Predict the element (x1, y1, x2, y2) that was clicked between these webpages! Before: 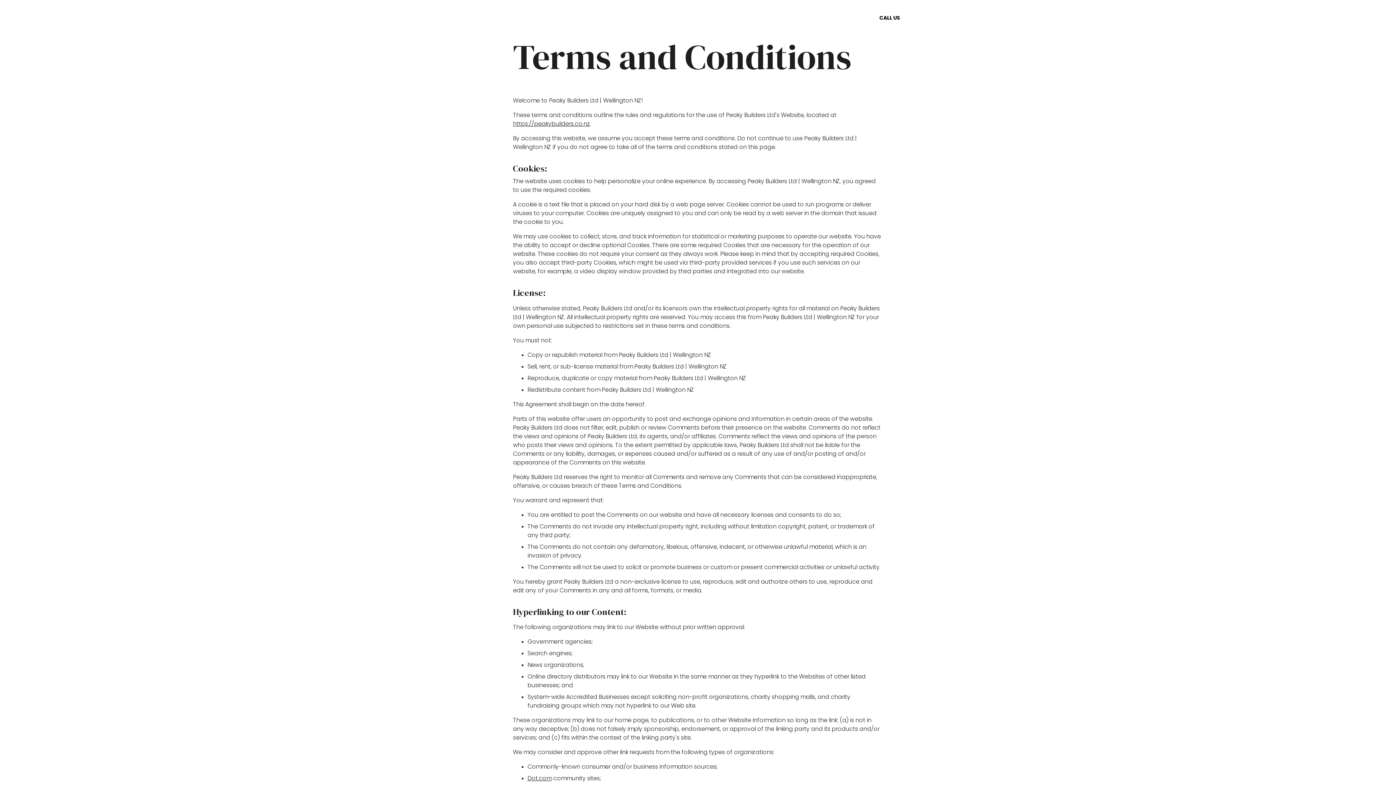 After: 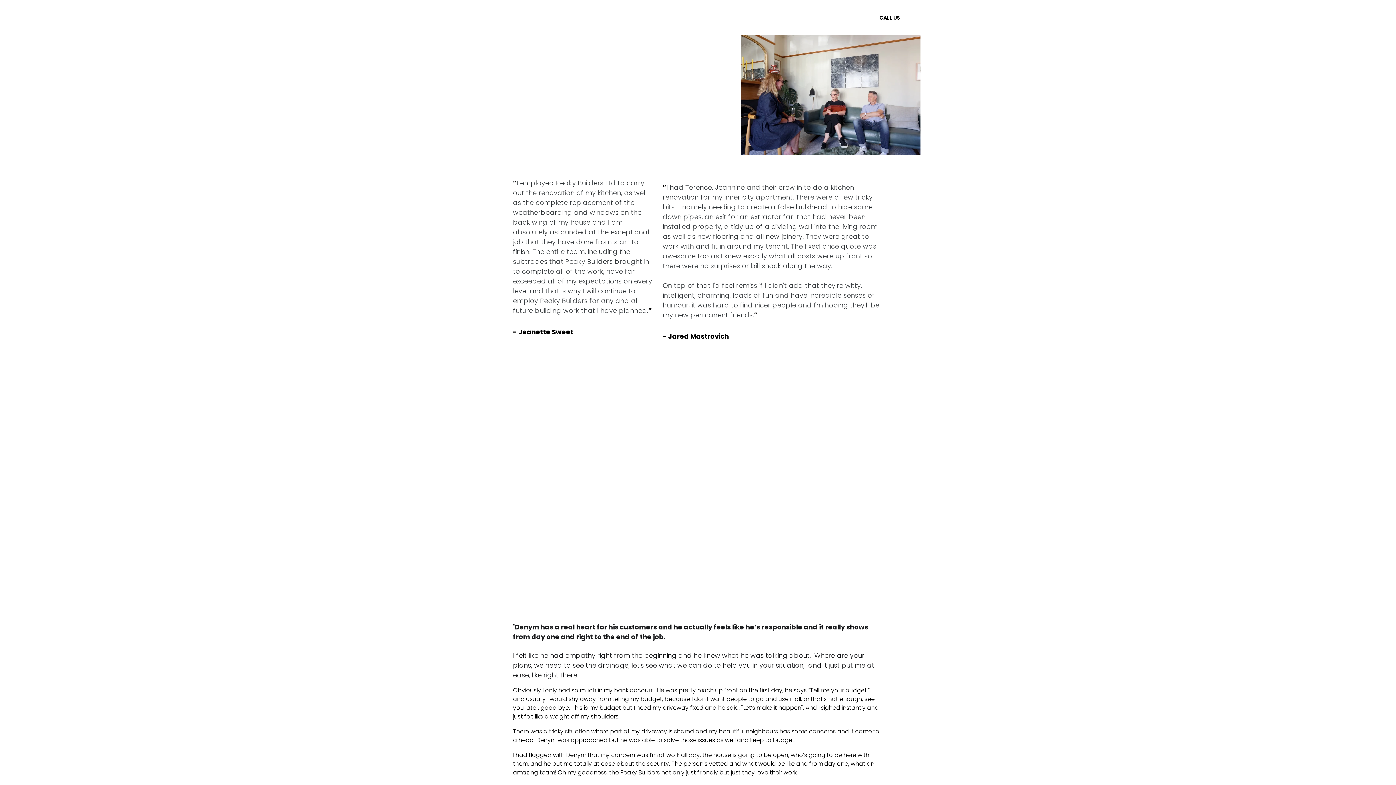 Action: label: REVIEWS bbox: (693, 14, 716, 20)